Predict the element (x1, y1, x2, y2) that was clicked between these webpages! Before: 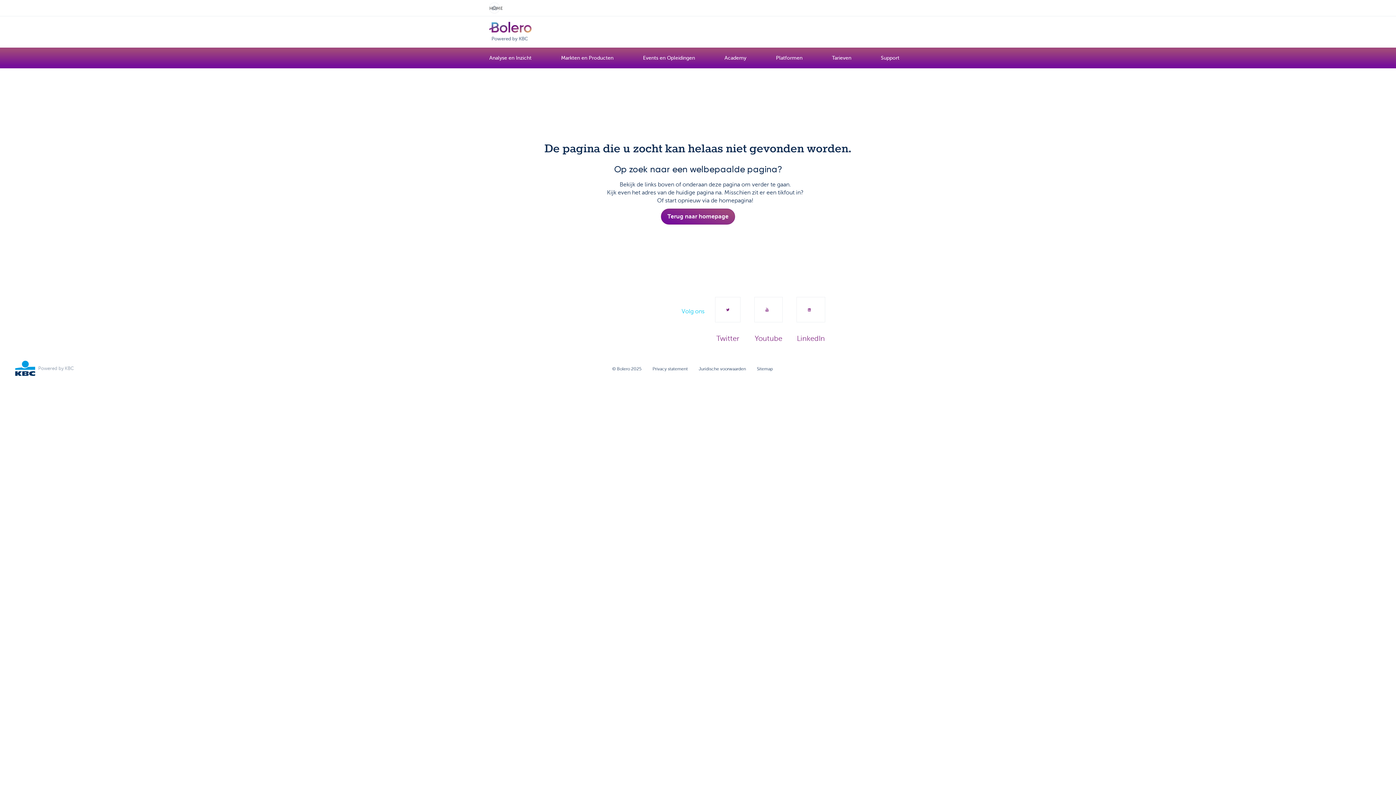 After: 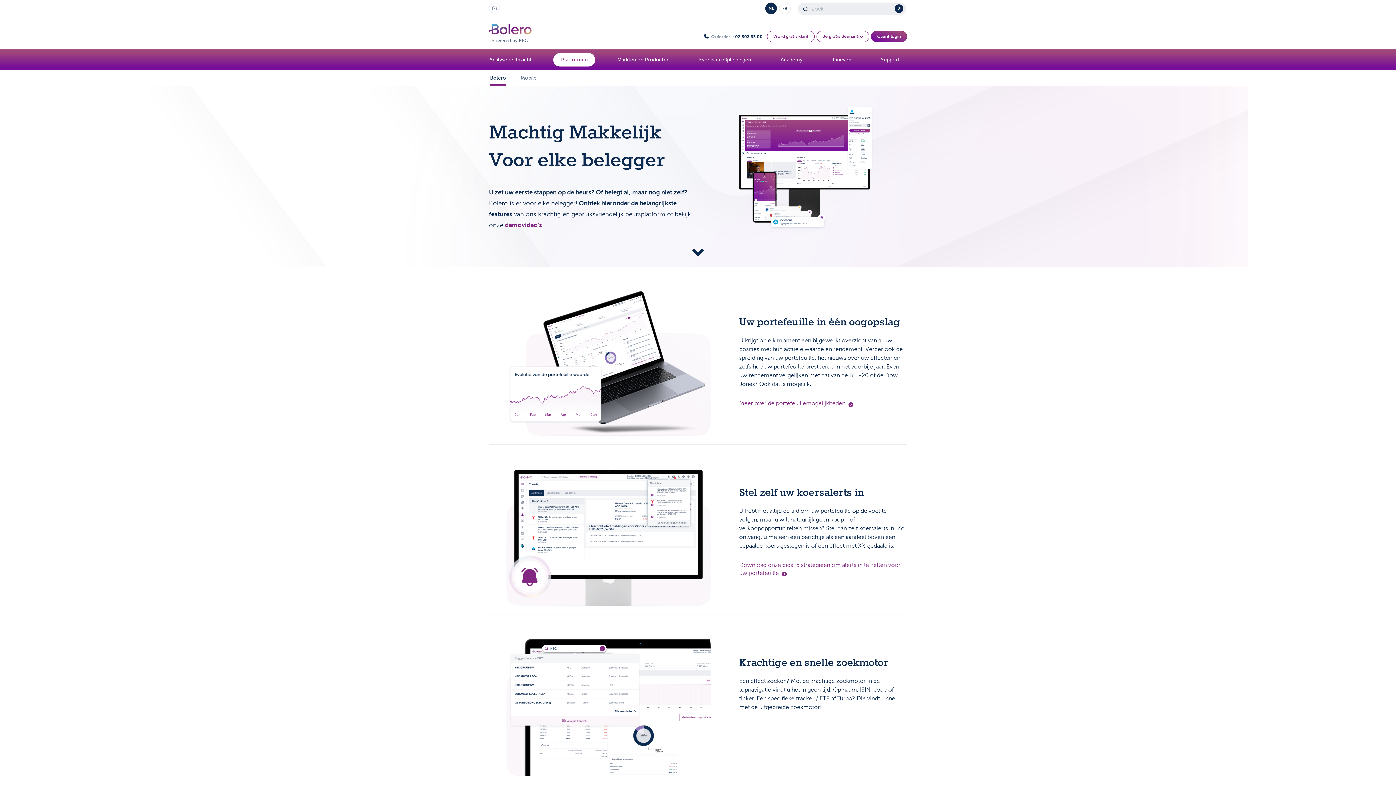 Action: bbox: (768, 51, 810, 64) label: Platformen